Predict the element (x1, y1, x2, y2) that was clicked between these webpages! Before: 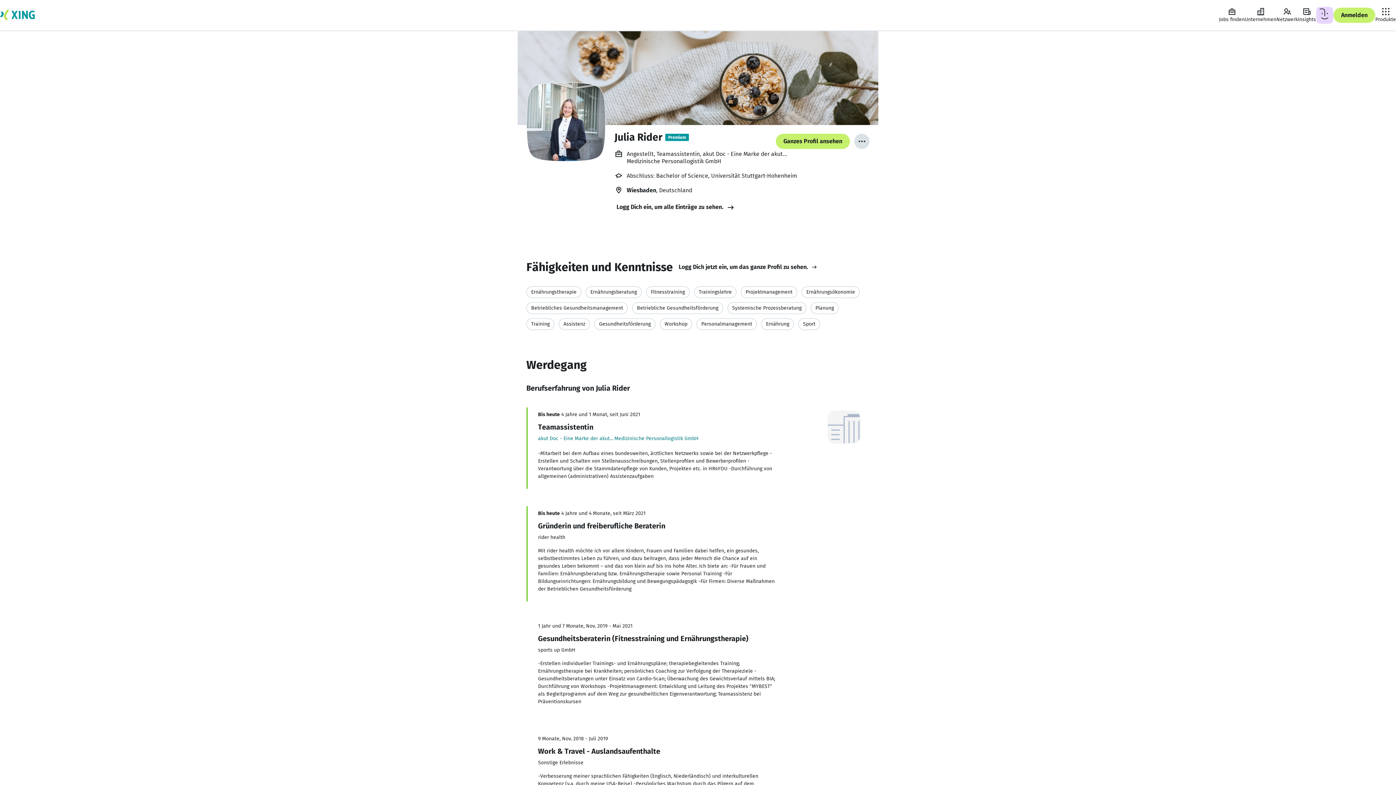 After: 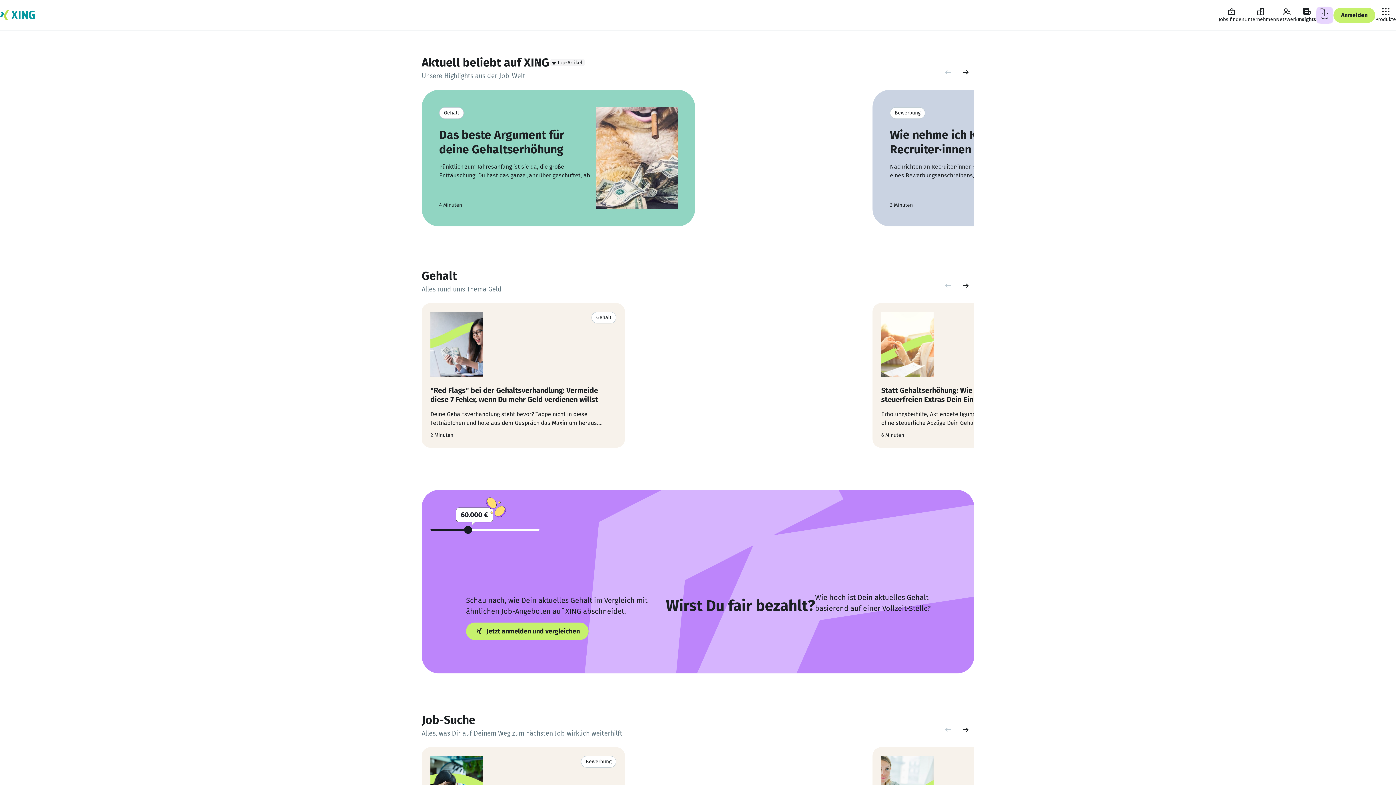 Action: bbox: (1298, 7, 1316, 23) label: Insights